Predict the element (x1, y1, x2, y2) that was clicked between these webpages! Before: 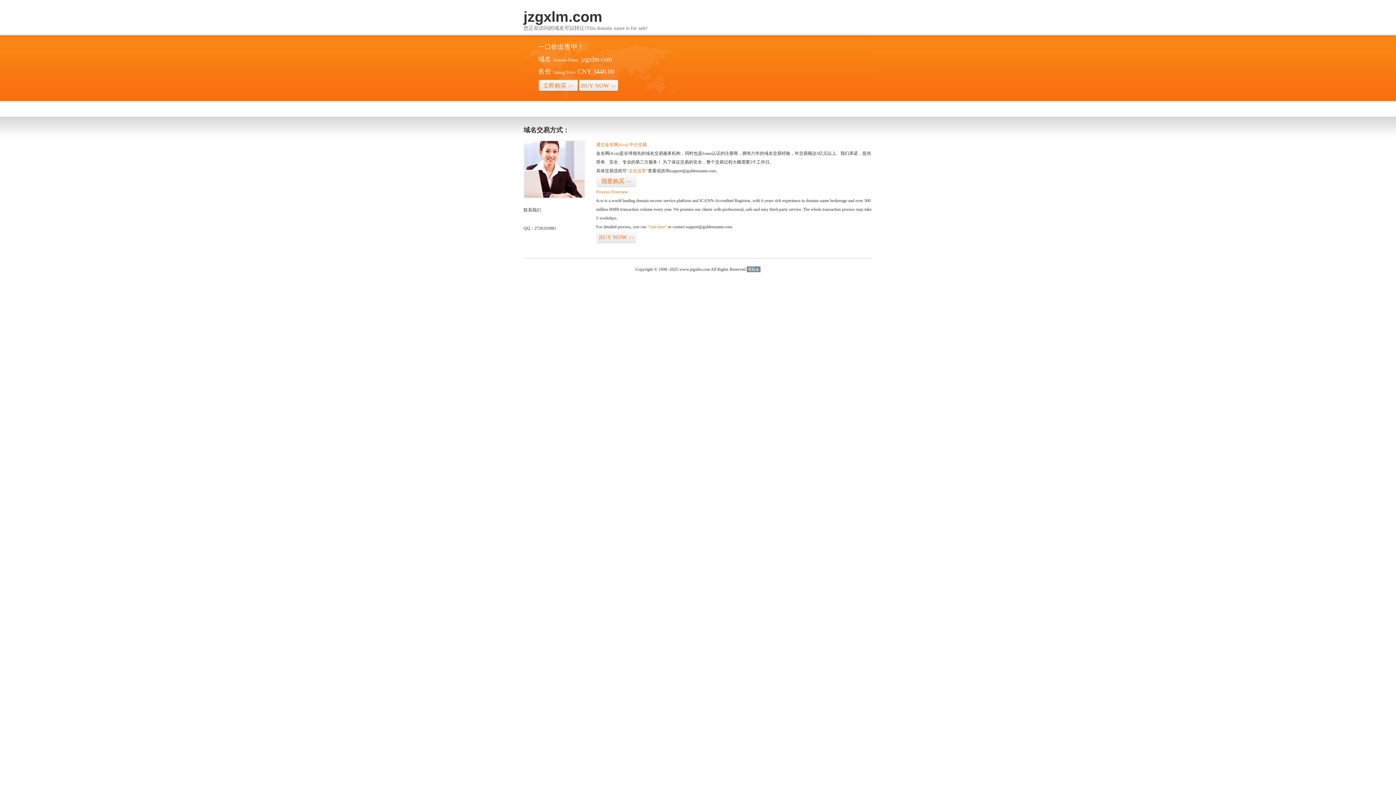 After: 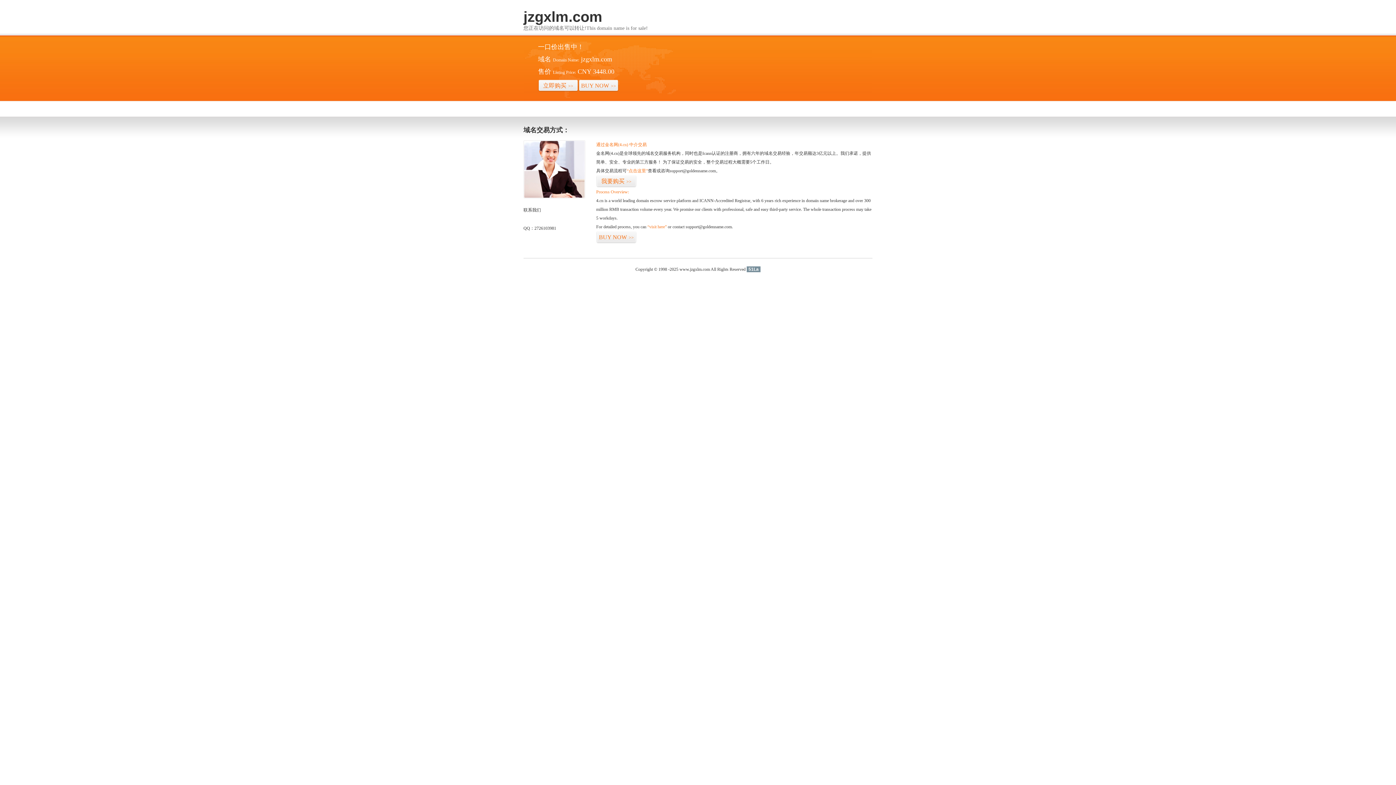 Action: bbox: (746, 266, 760, 272) label: 51La